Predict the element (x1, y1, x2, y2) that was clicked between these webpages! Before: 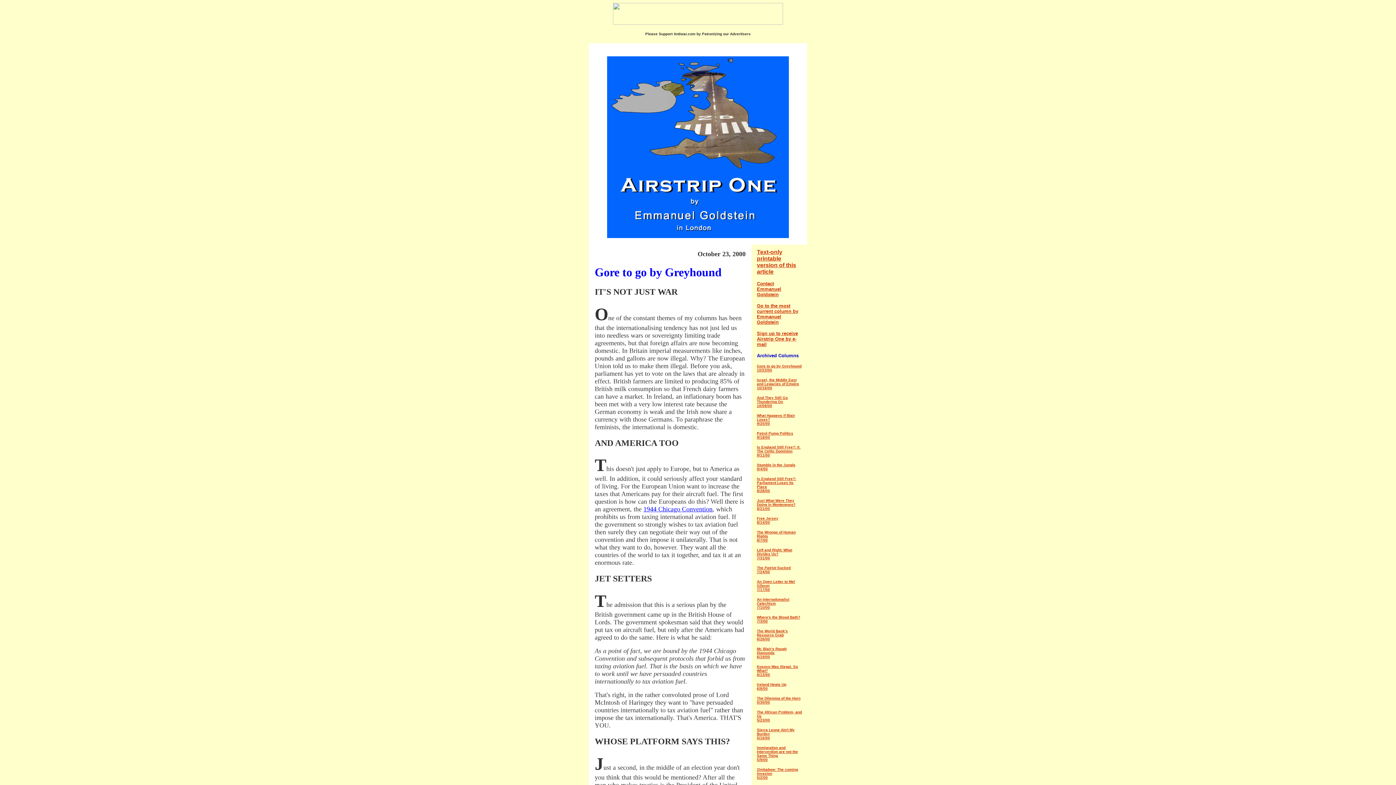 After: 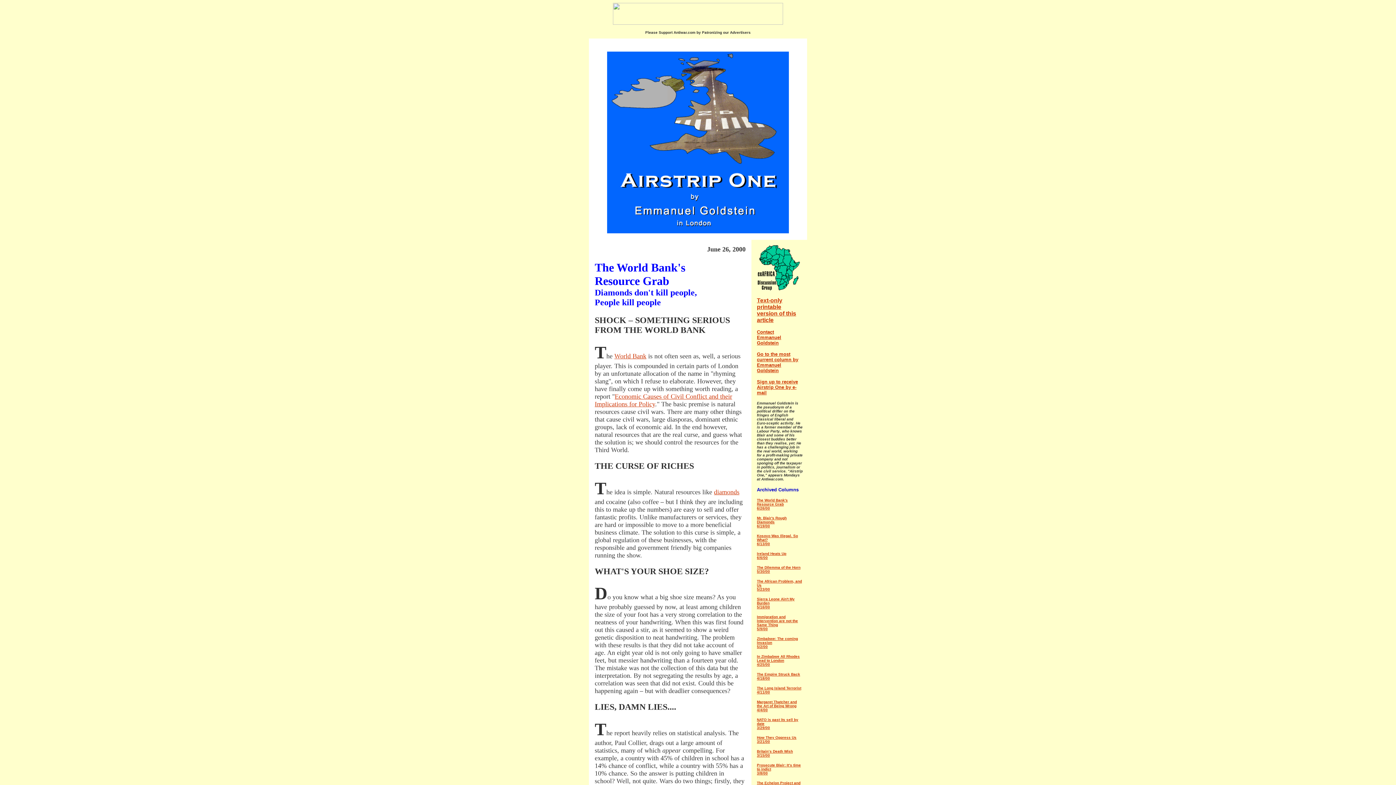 Action: label: The World Bank's Resource Grab
6/26/00 bbox: (757, 629, 788, 641)